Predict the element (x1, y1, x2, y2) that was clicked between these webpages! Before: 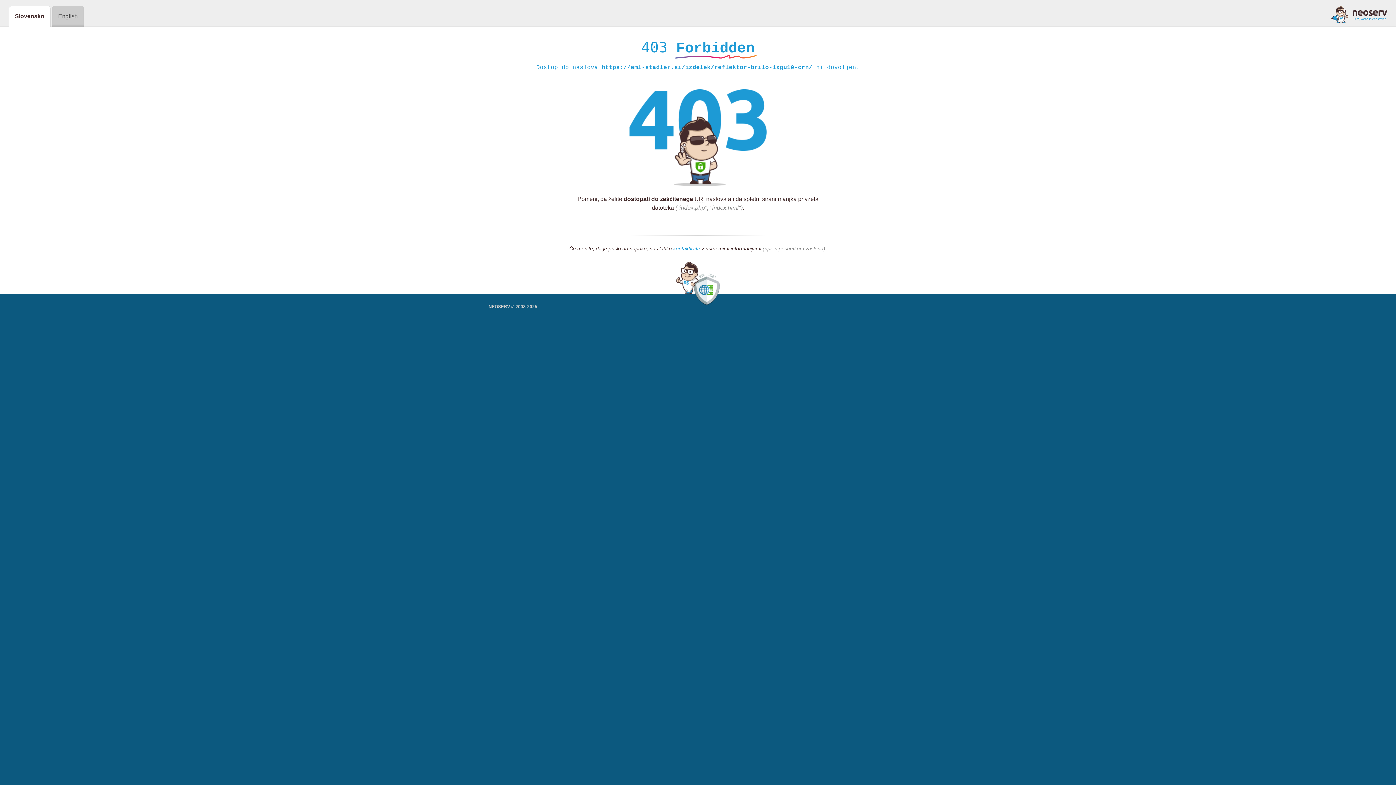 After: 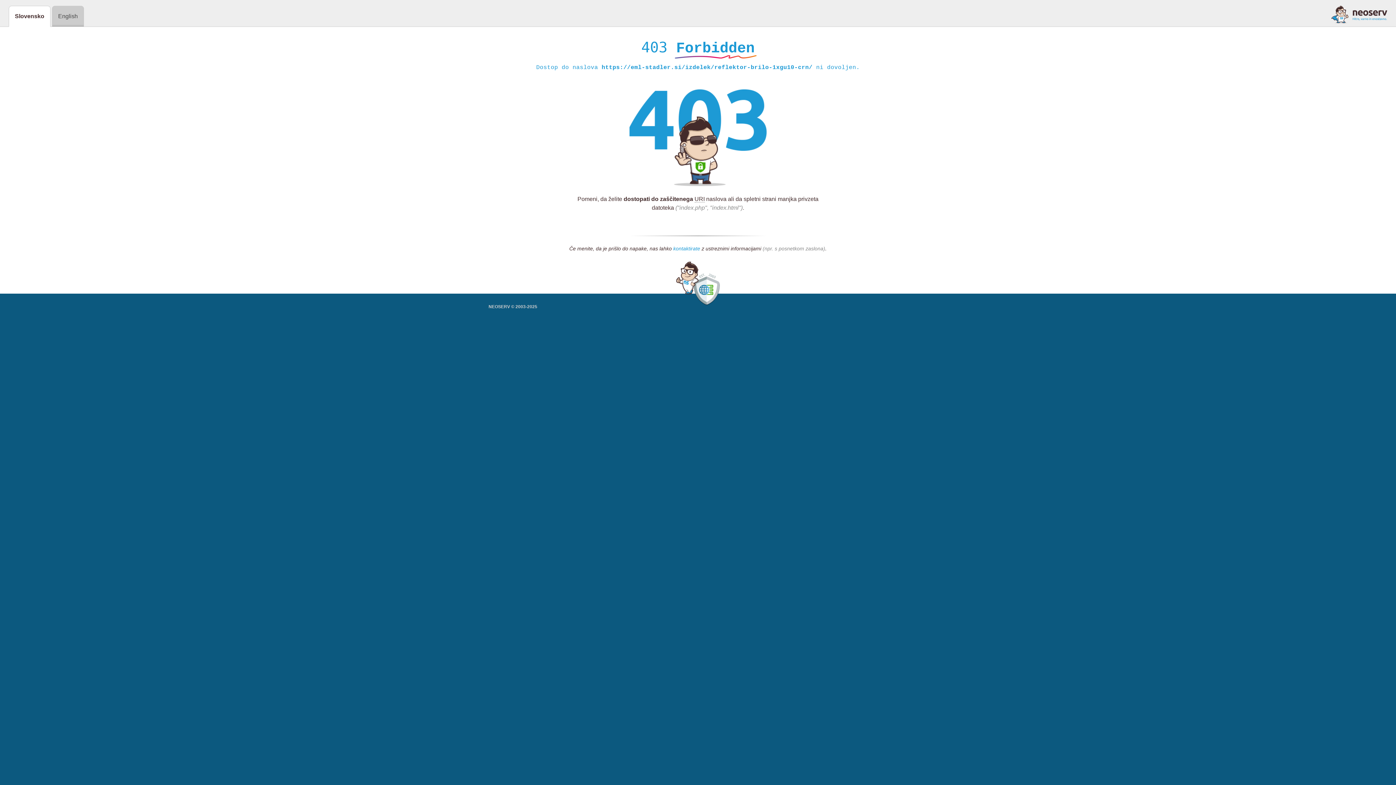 Action: bbox: (673, 245, 700, 252) label: kontaktirate